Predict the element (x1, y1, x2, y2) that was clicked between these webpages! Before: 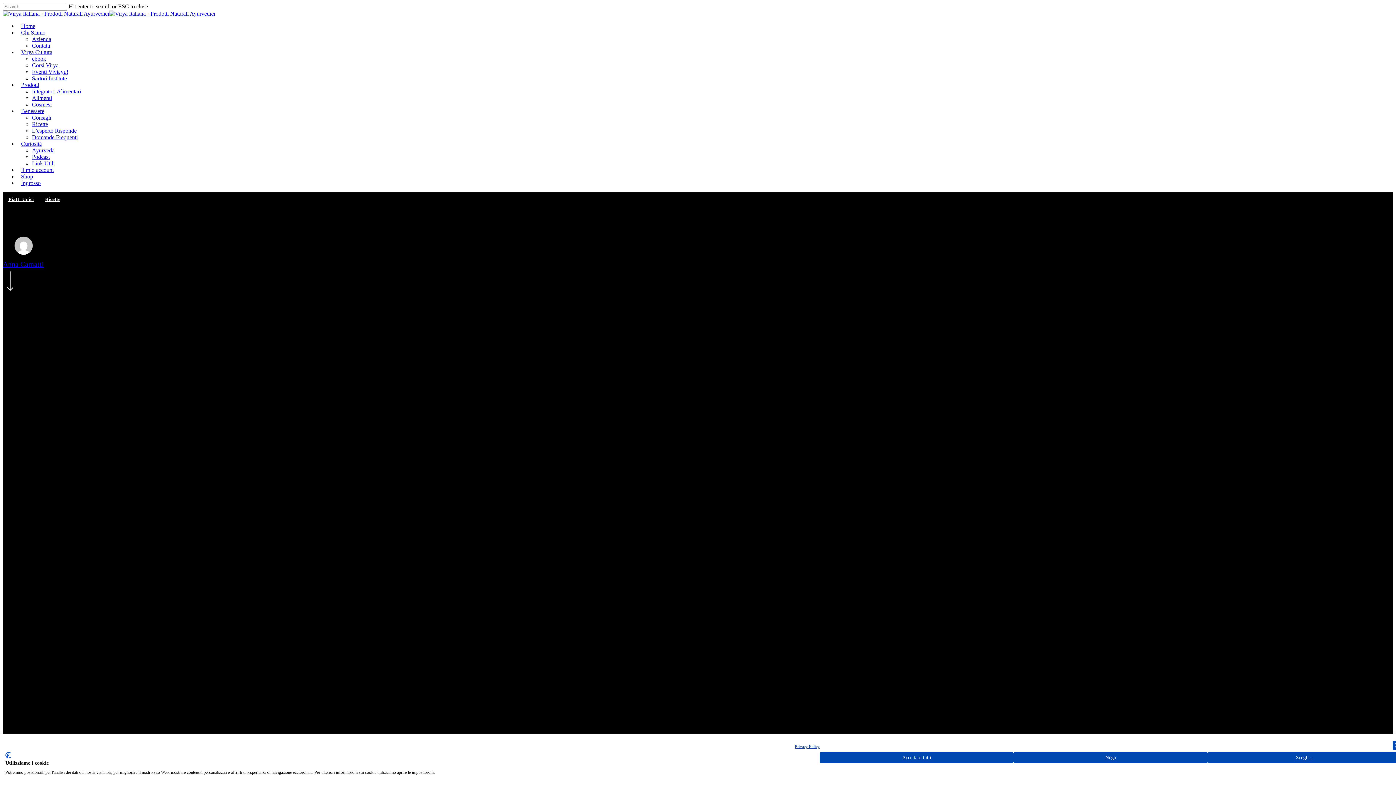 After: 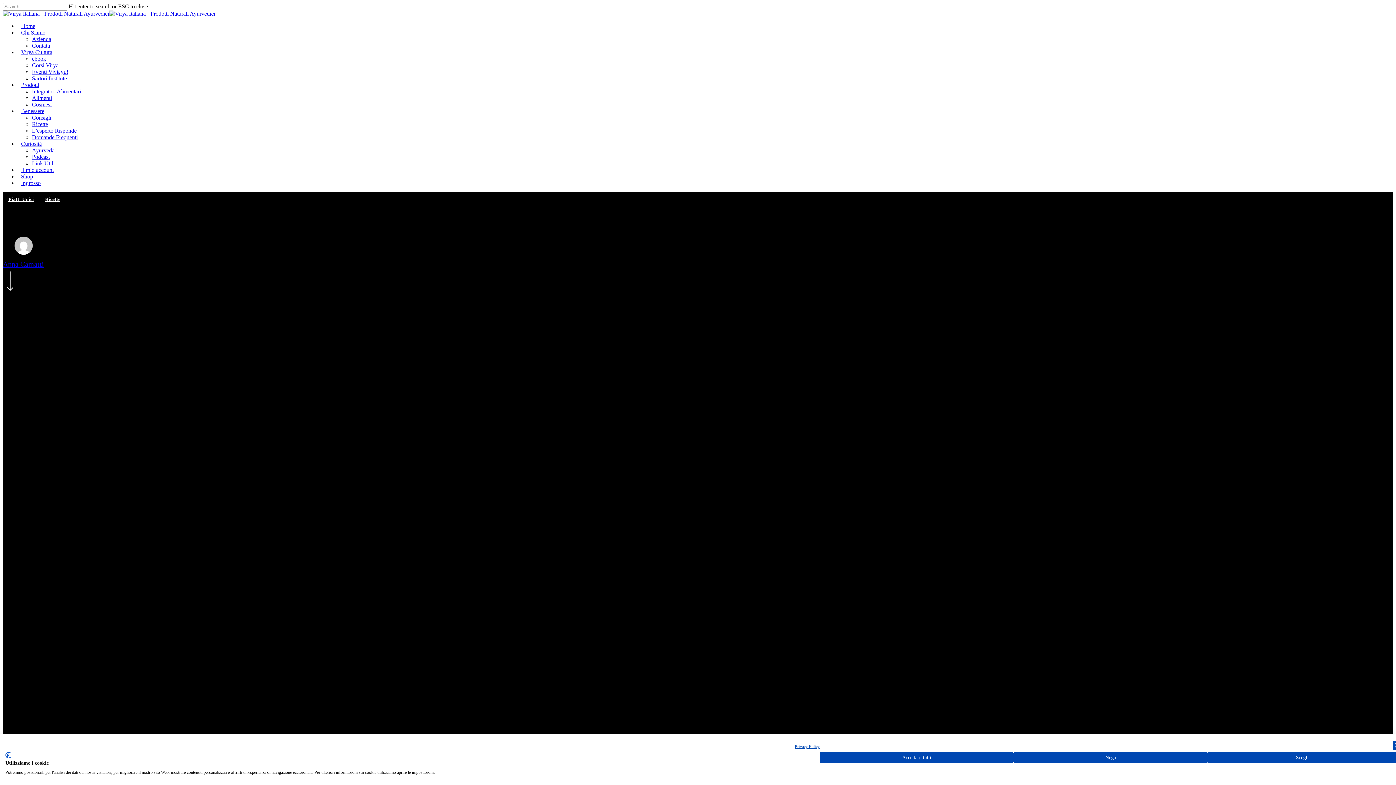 Action: bbox: (21, 81, 39, 88) label: Prodotti